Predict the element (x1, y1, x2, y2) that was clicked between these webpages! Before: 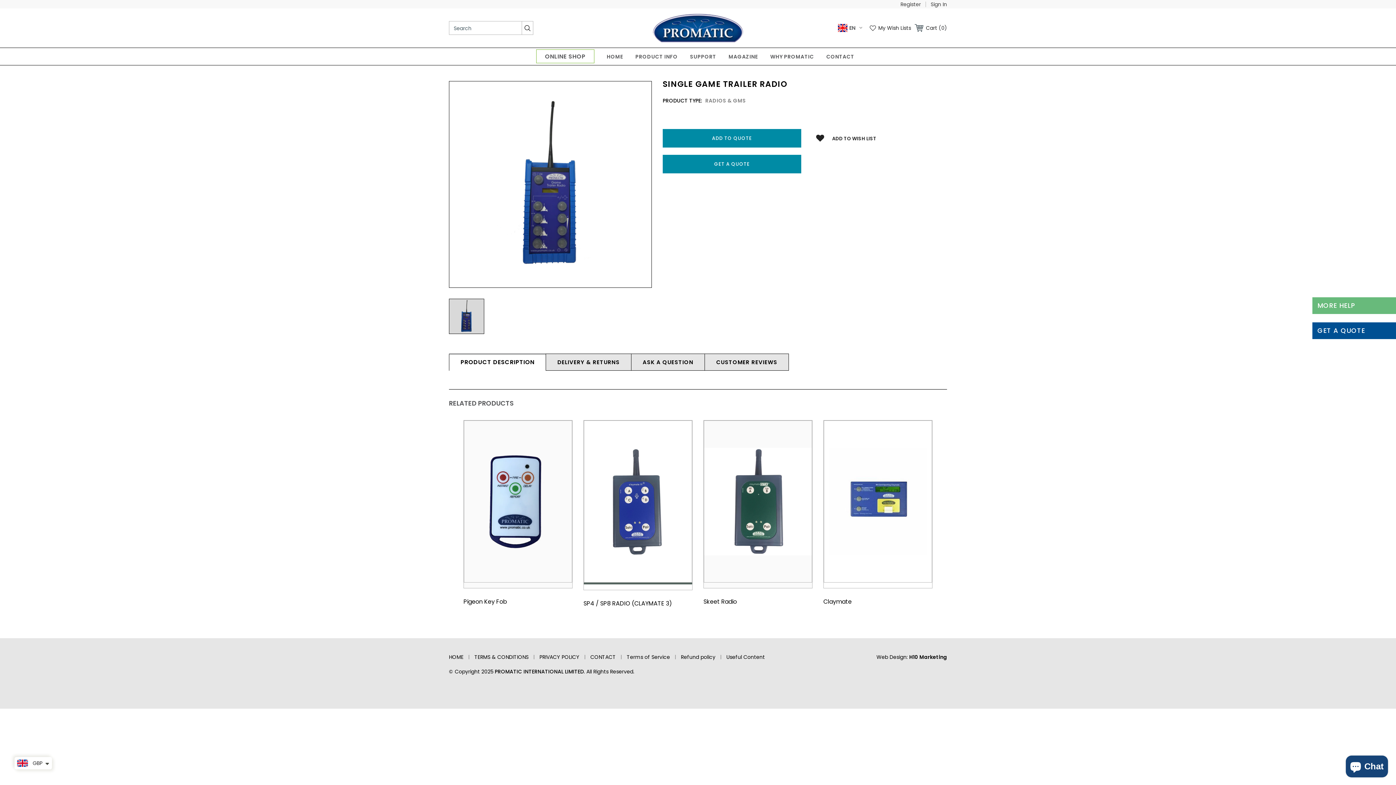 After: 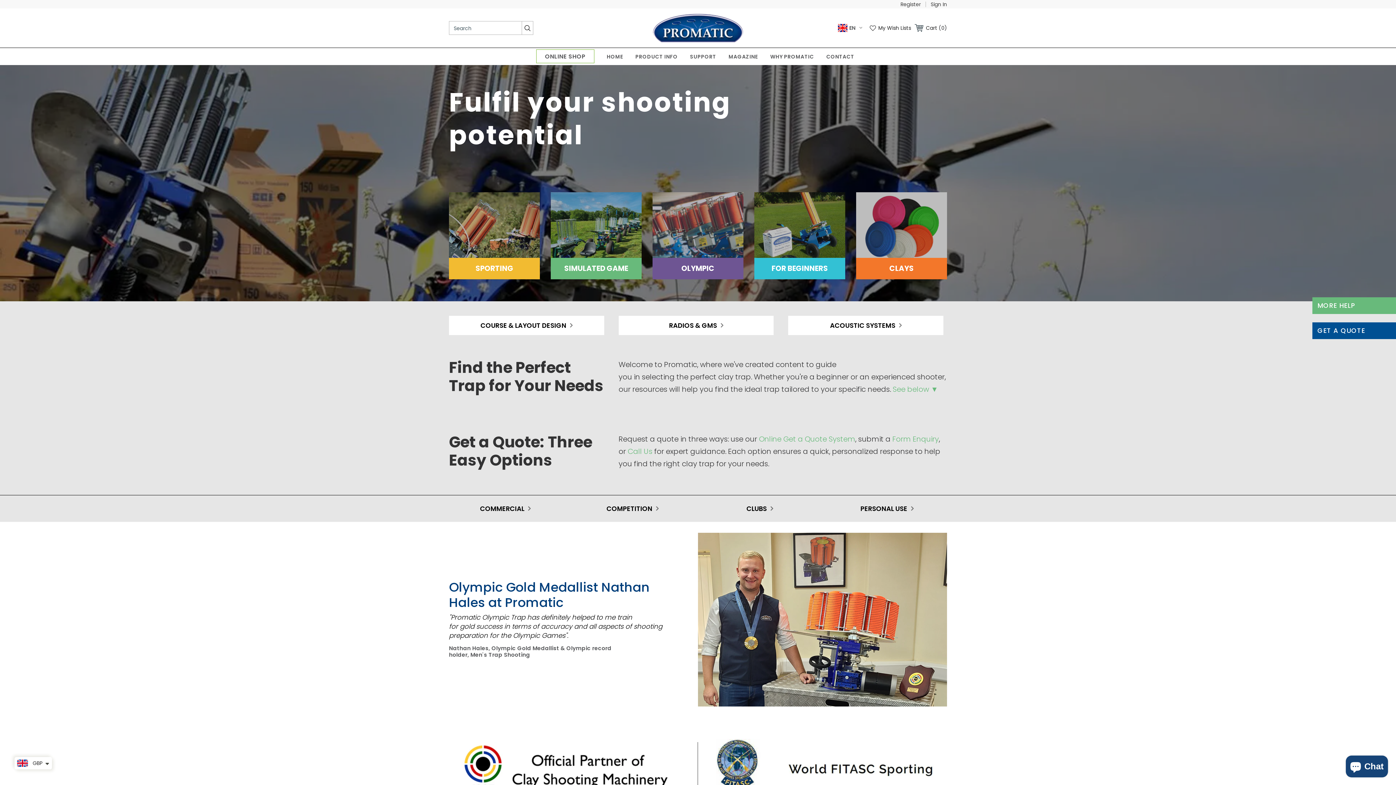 Action: bbox: (615, 12, 781, 44)